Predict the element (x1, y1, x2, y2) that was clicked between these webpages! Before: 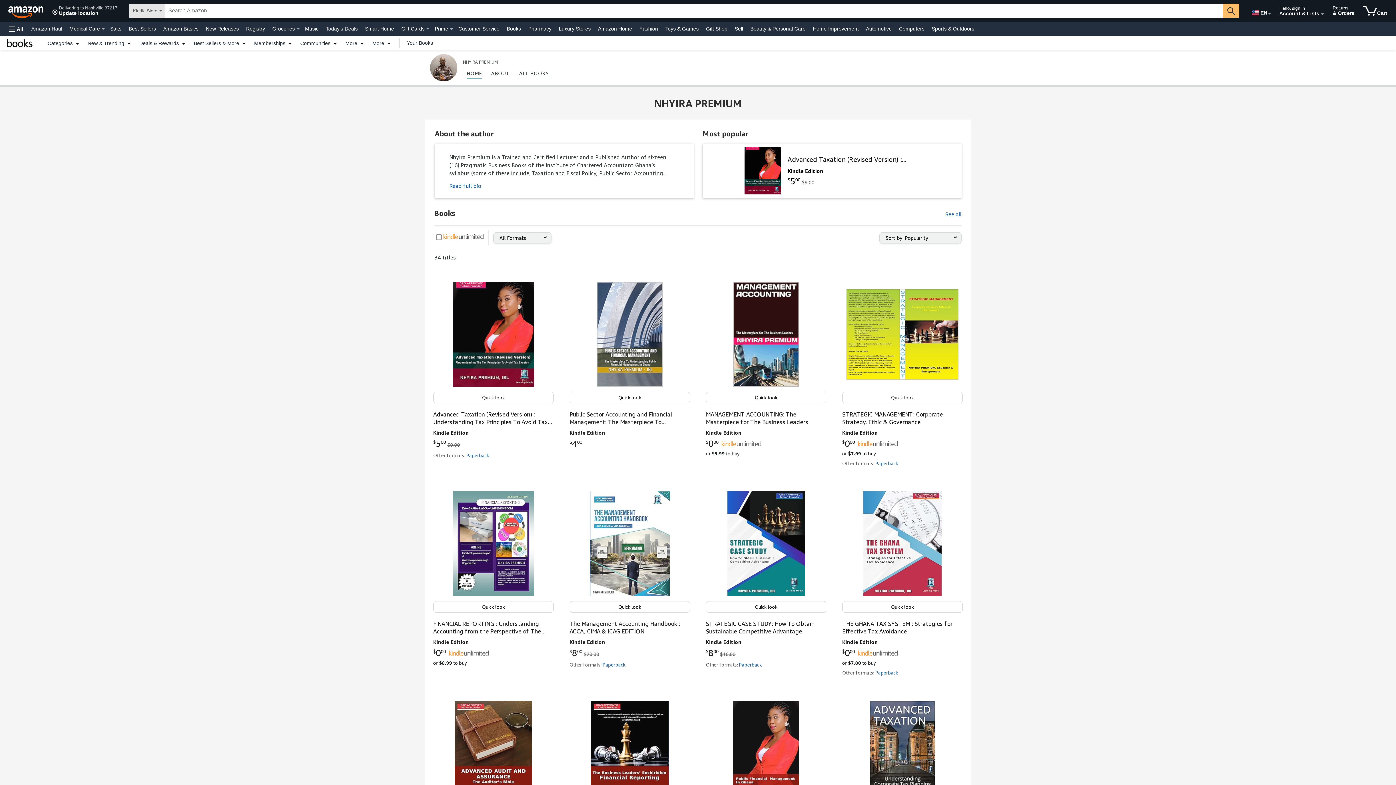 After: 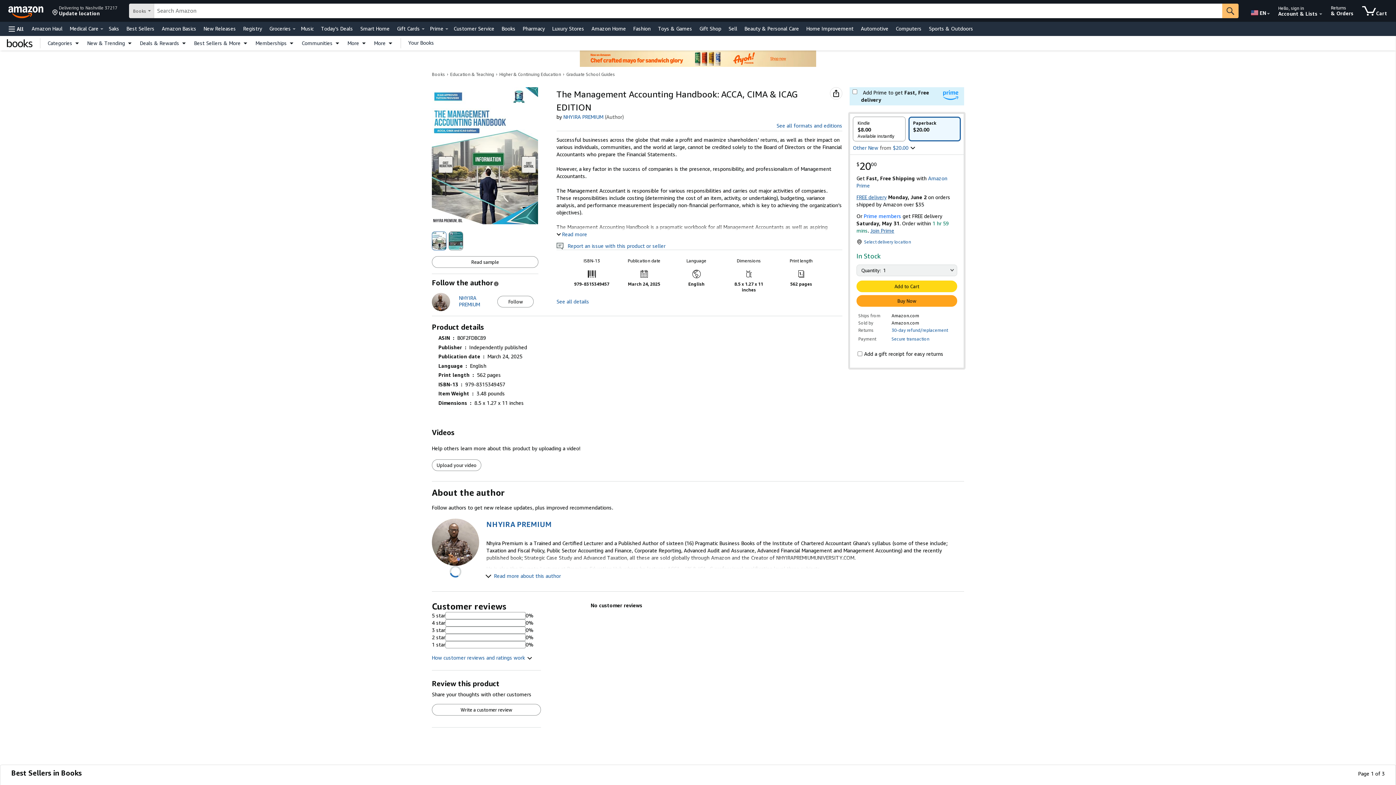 Action: bbox: (602, 662, 625, 667) label: Paperback